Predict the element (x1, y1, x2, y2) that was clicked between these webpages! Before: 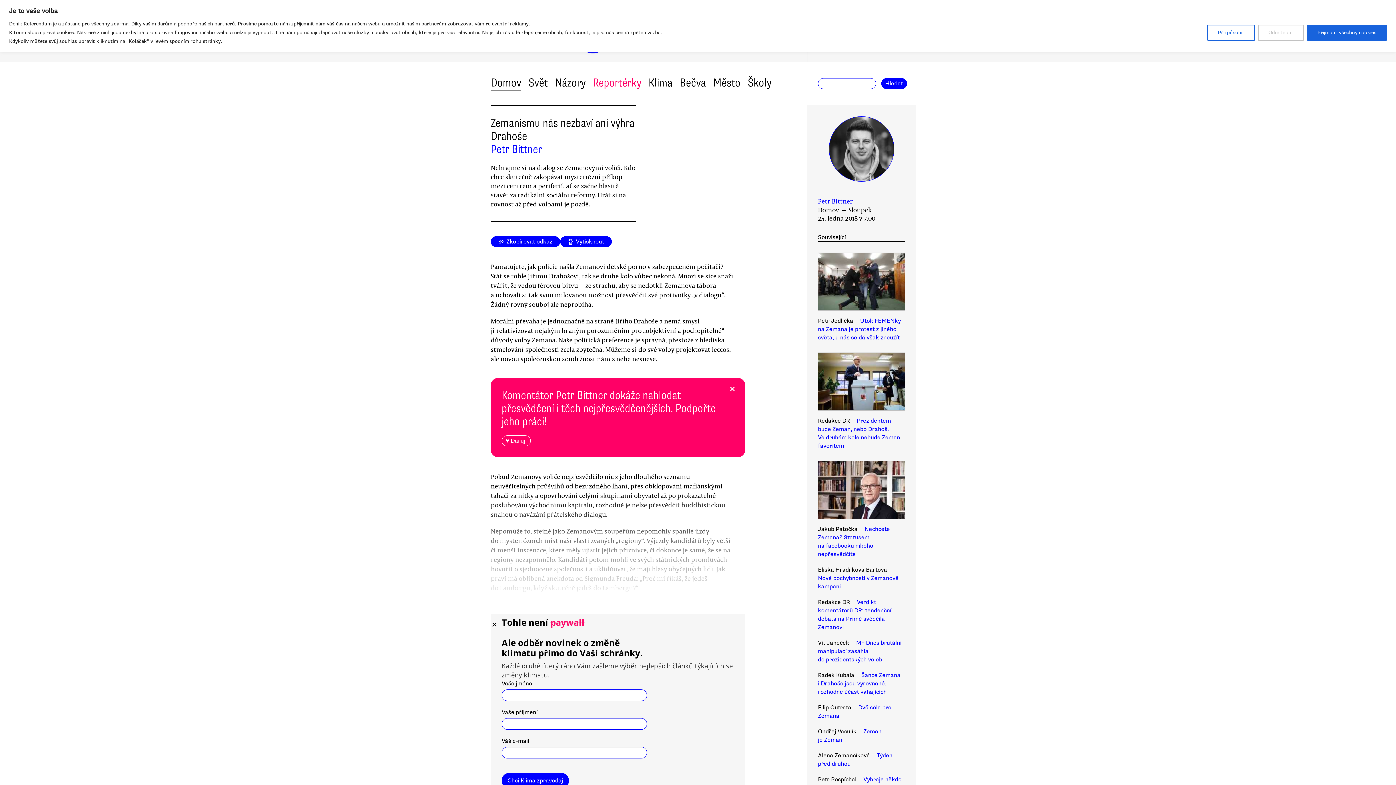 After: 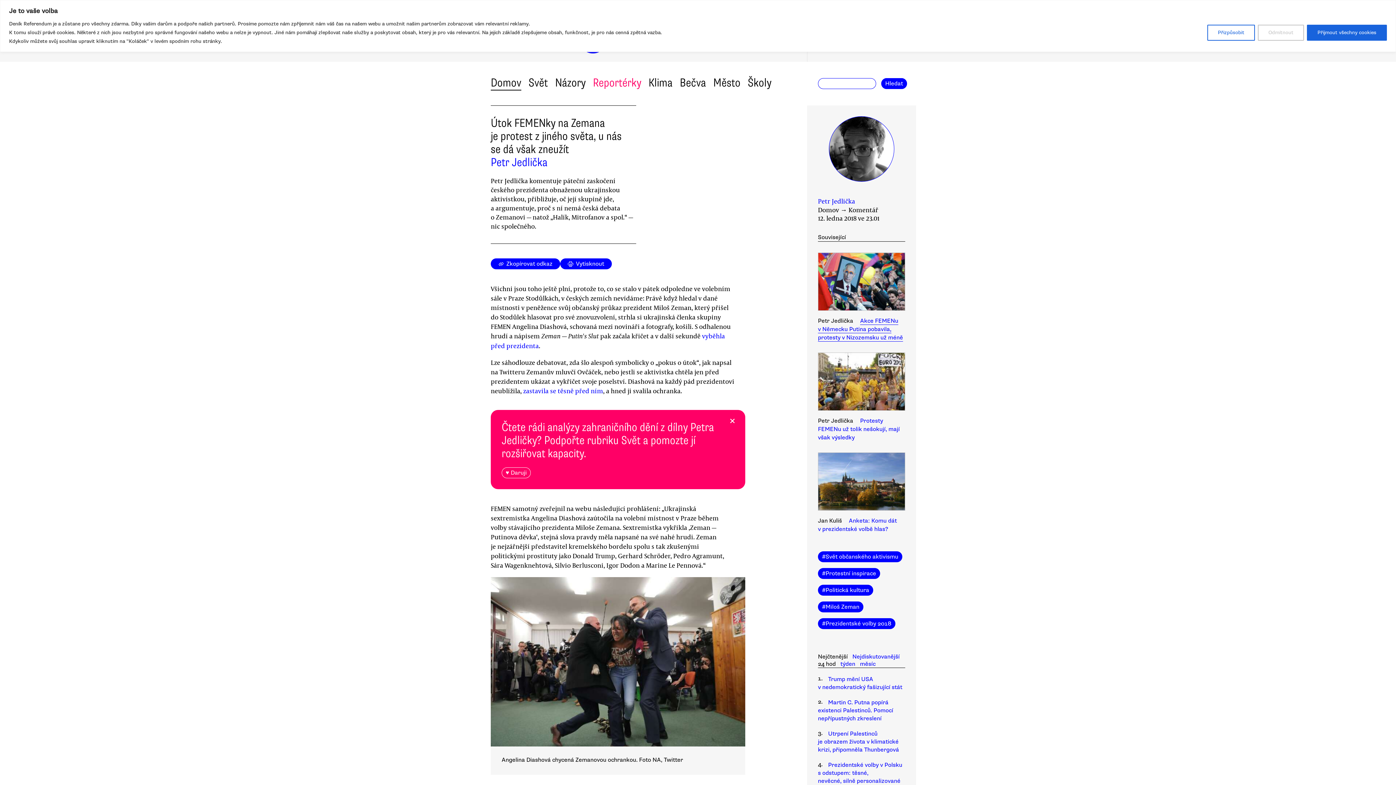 Action: label: Útok FEMENky na Zemana je protest z jiného světa, u nás se dá však zneužít bbox: (818, 315, 901, 341)